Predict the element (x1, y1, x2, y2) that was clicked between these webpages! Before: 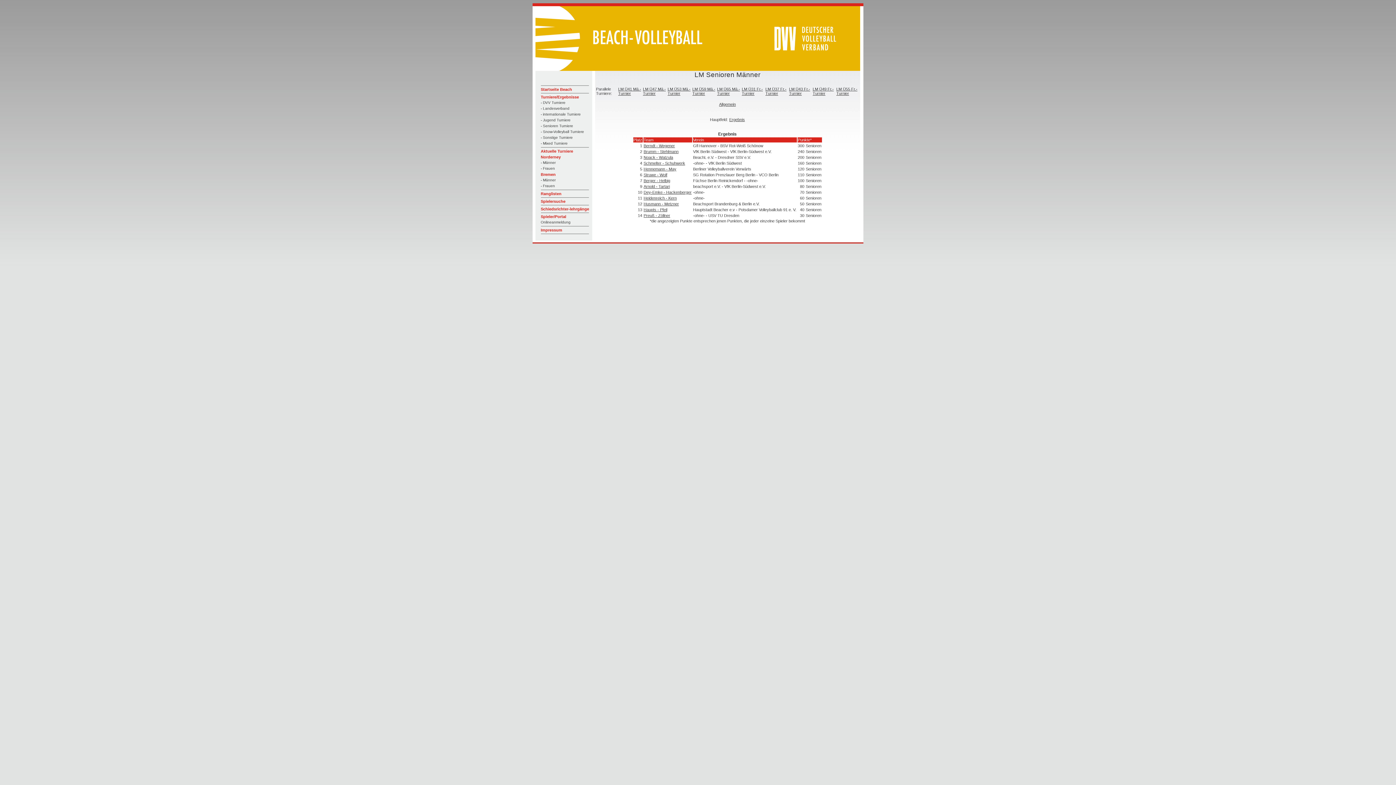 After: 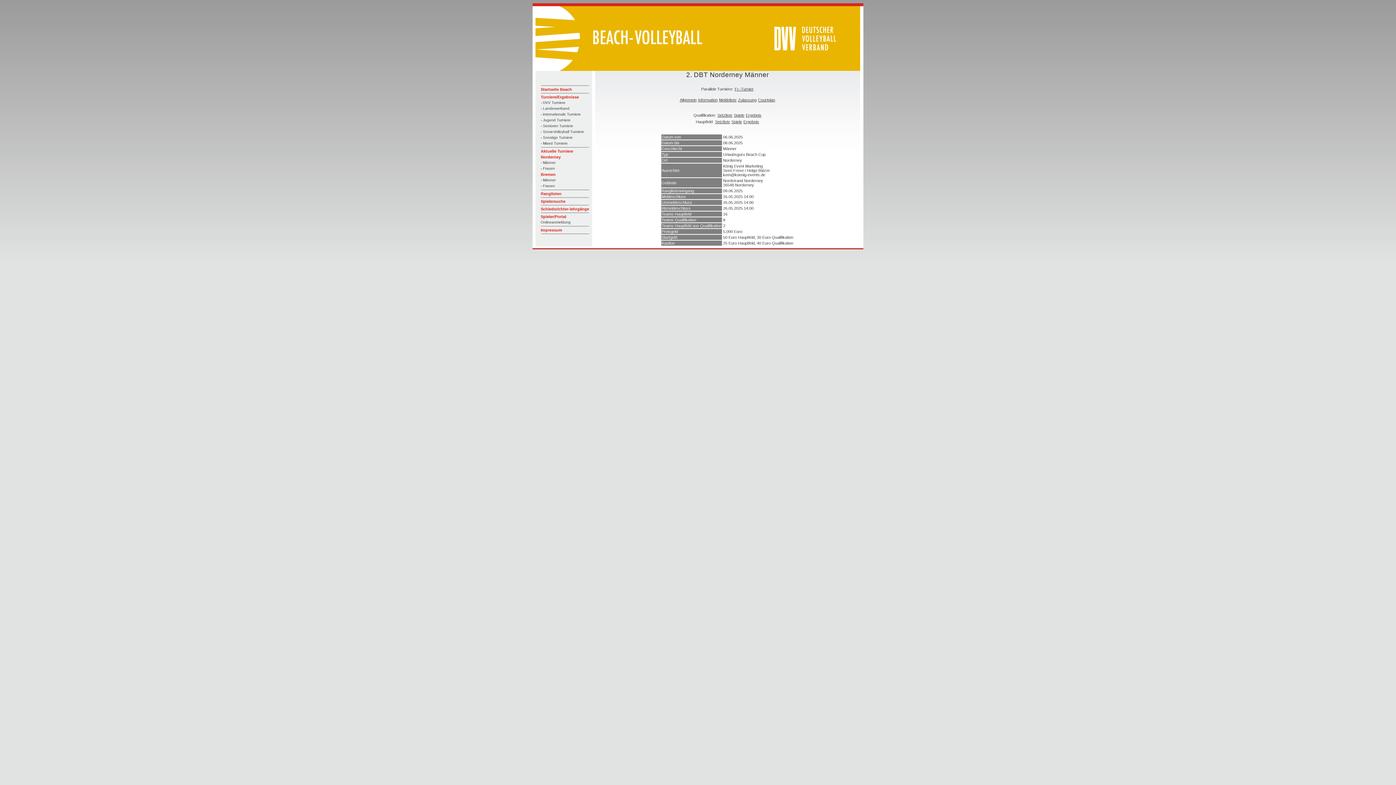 Action: bbox: (540, 160, 555, 164) label: - Männer